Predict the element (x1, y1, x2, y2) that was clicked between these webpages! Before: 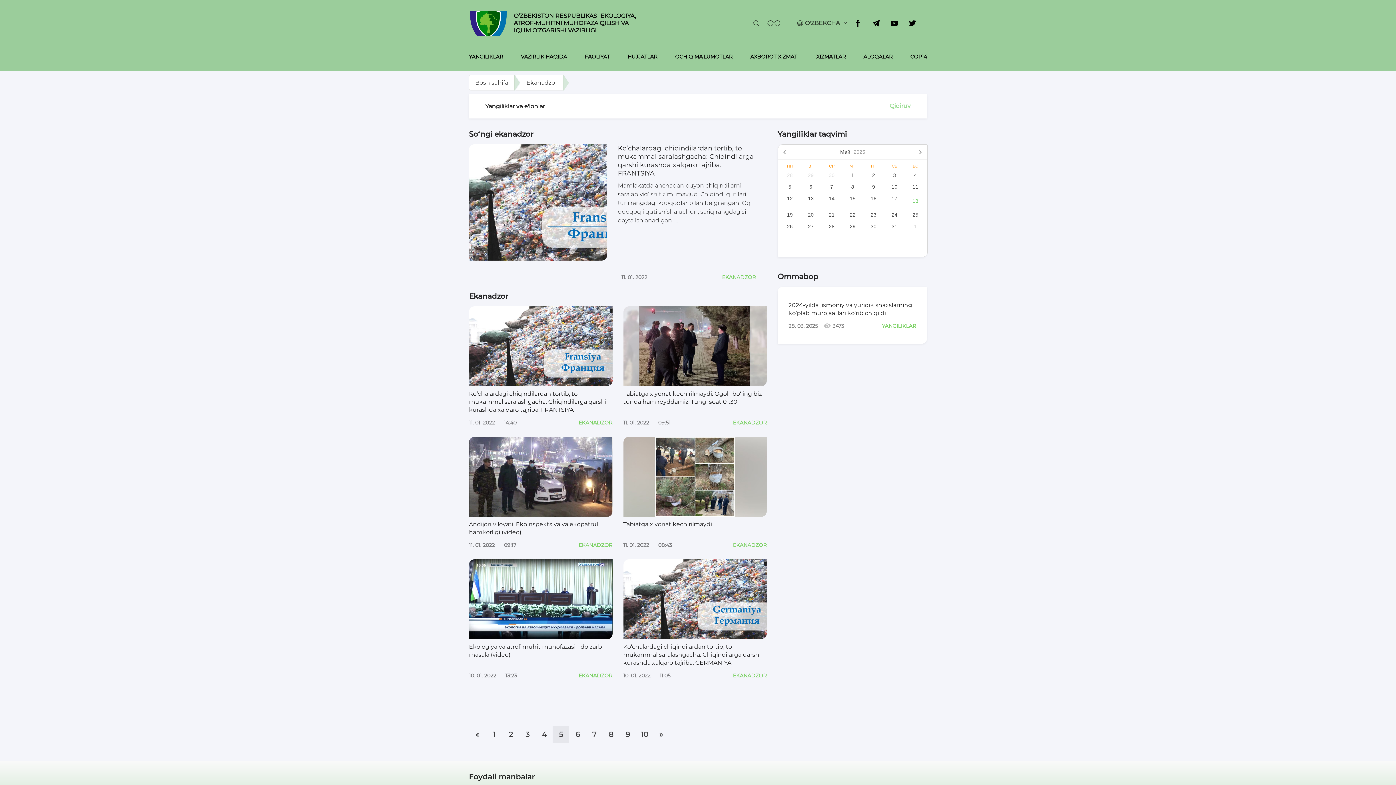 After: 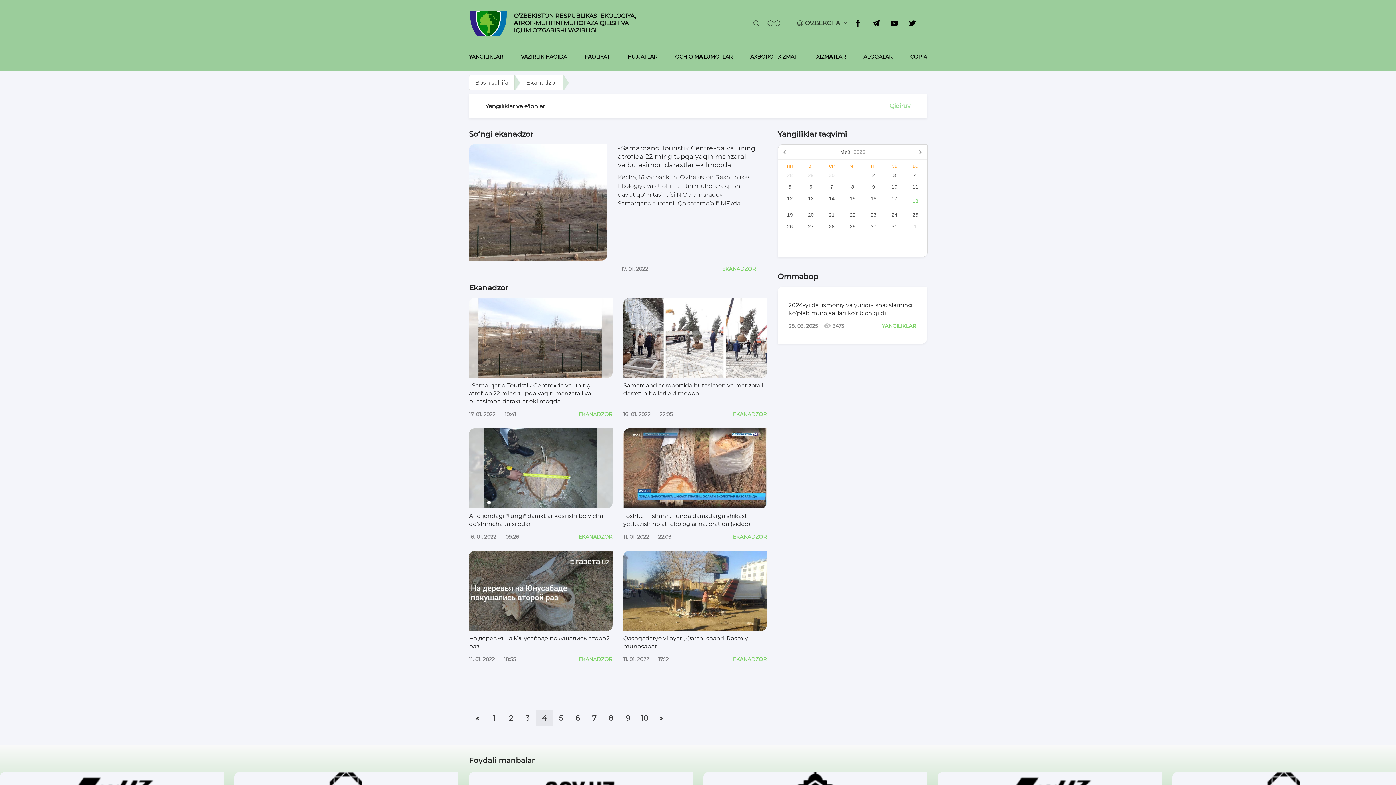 Action: bbox: (469, 726, 485, 743) label: «